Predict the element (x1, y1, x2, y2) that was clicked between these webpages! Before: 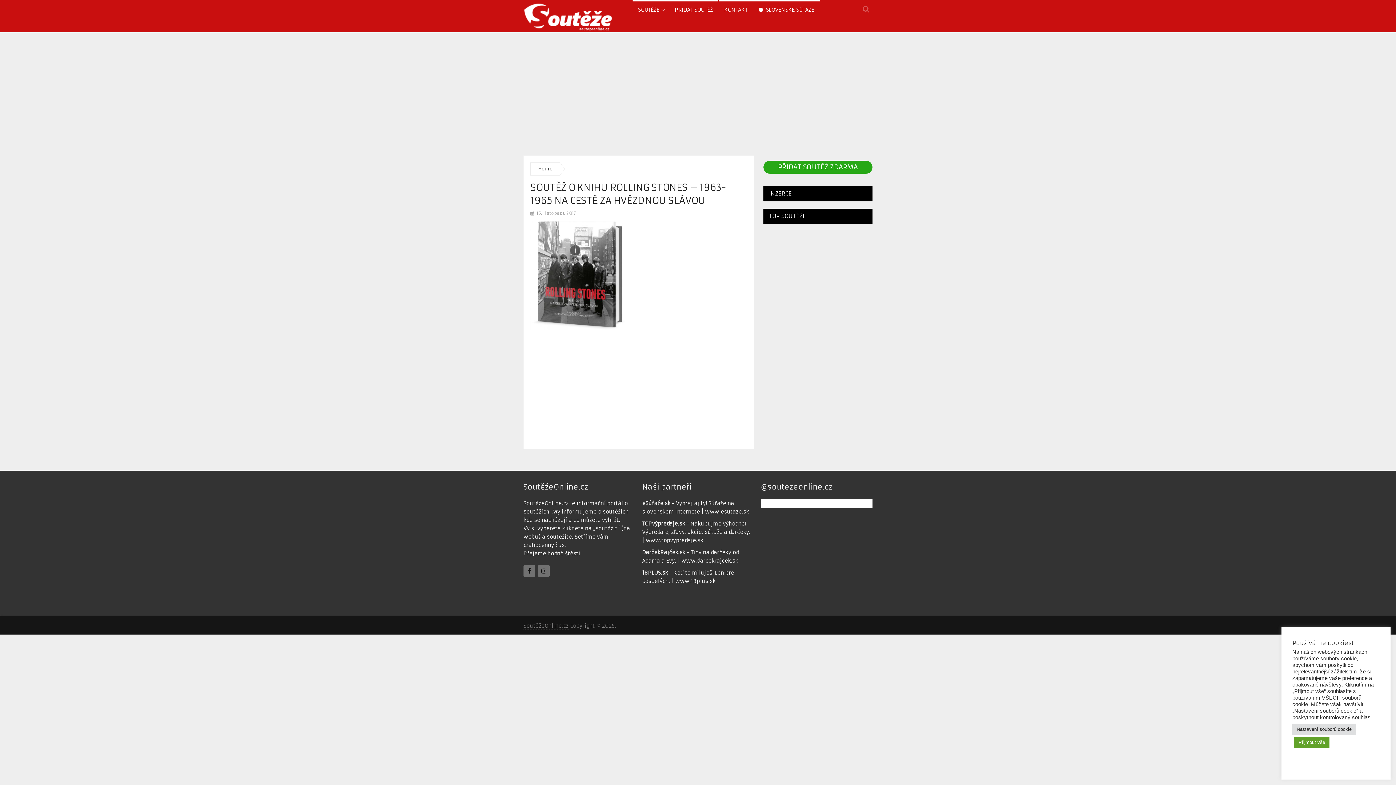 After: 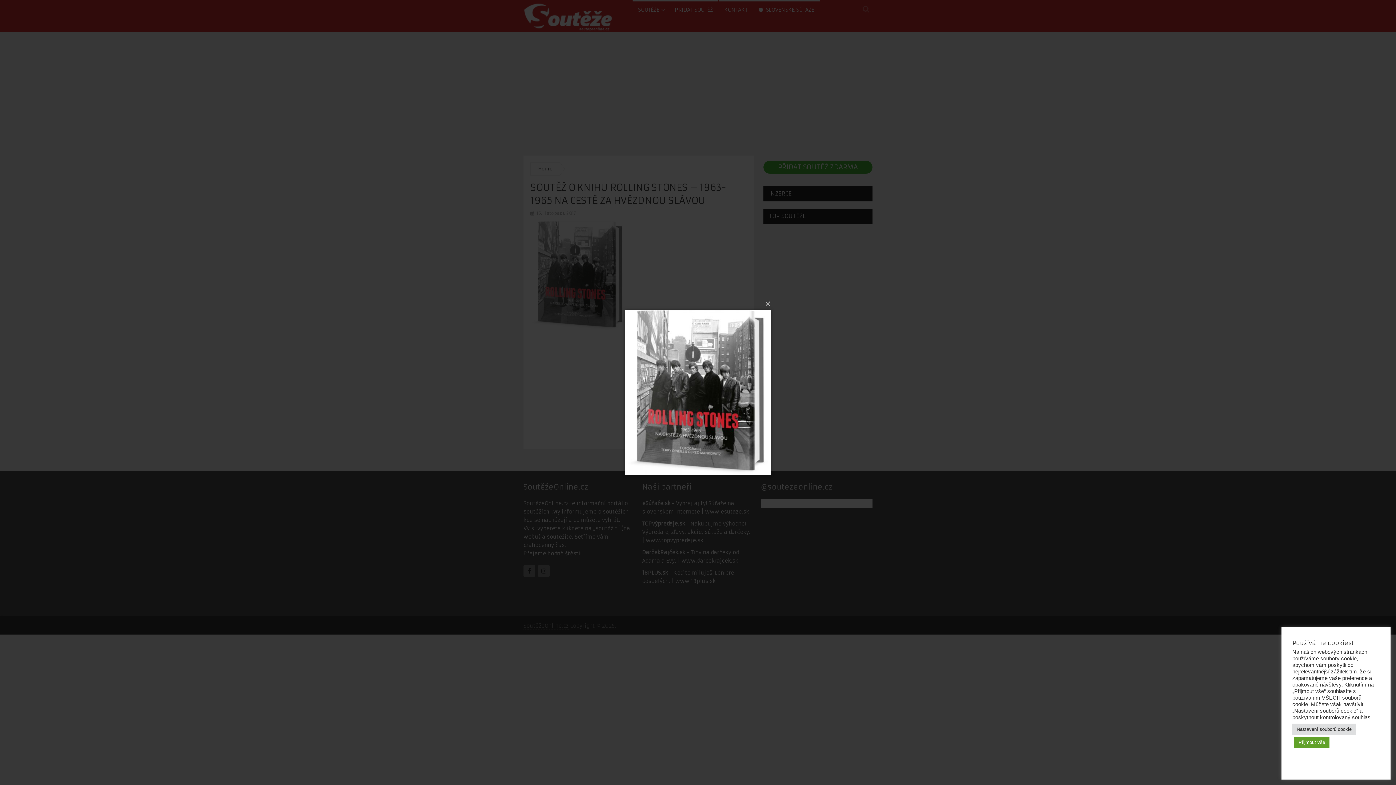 Action: bbox: (530, 325, 626, 332)